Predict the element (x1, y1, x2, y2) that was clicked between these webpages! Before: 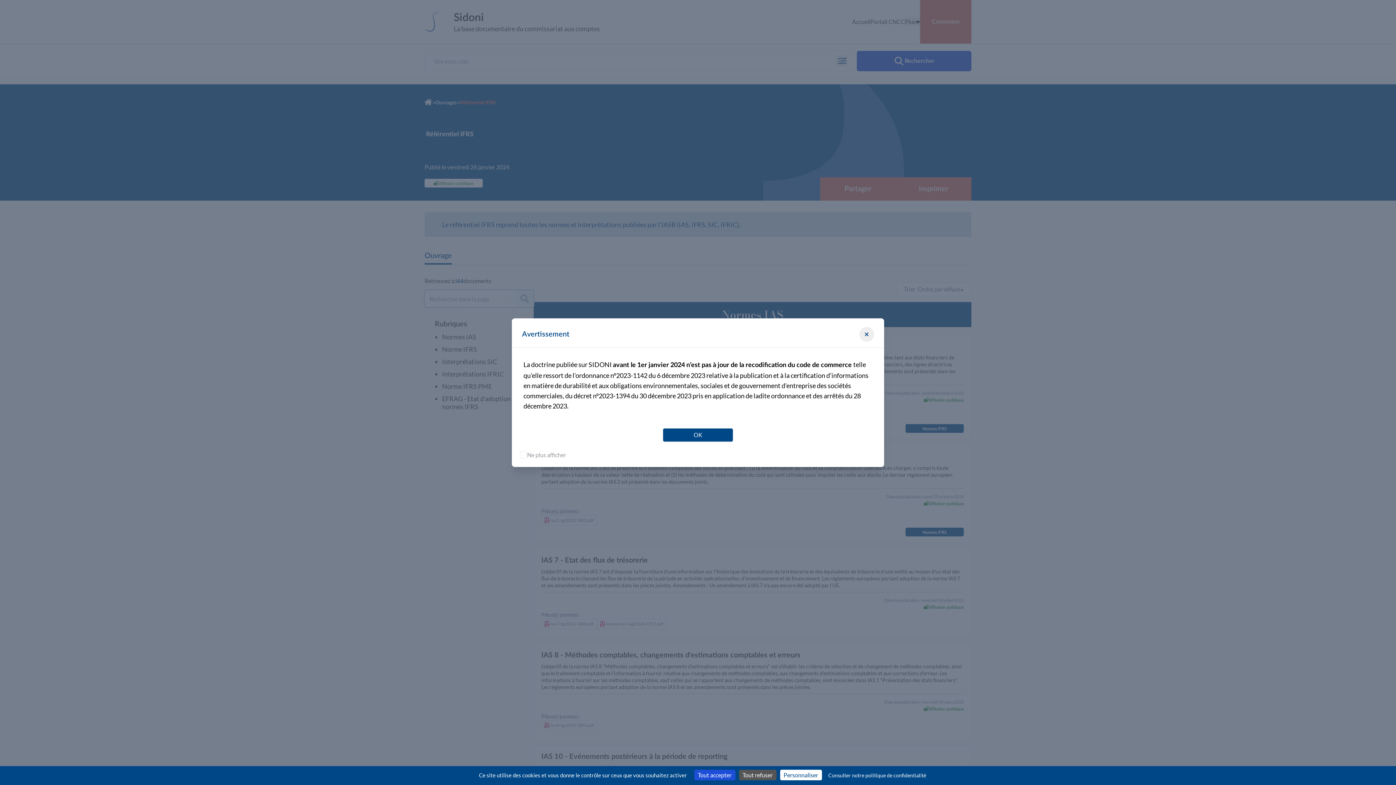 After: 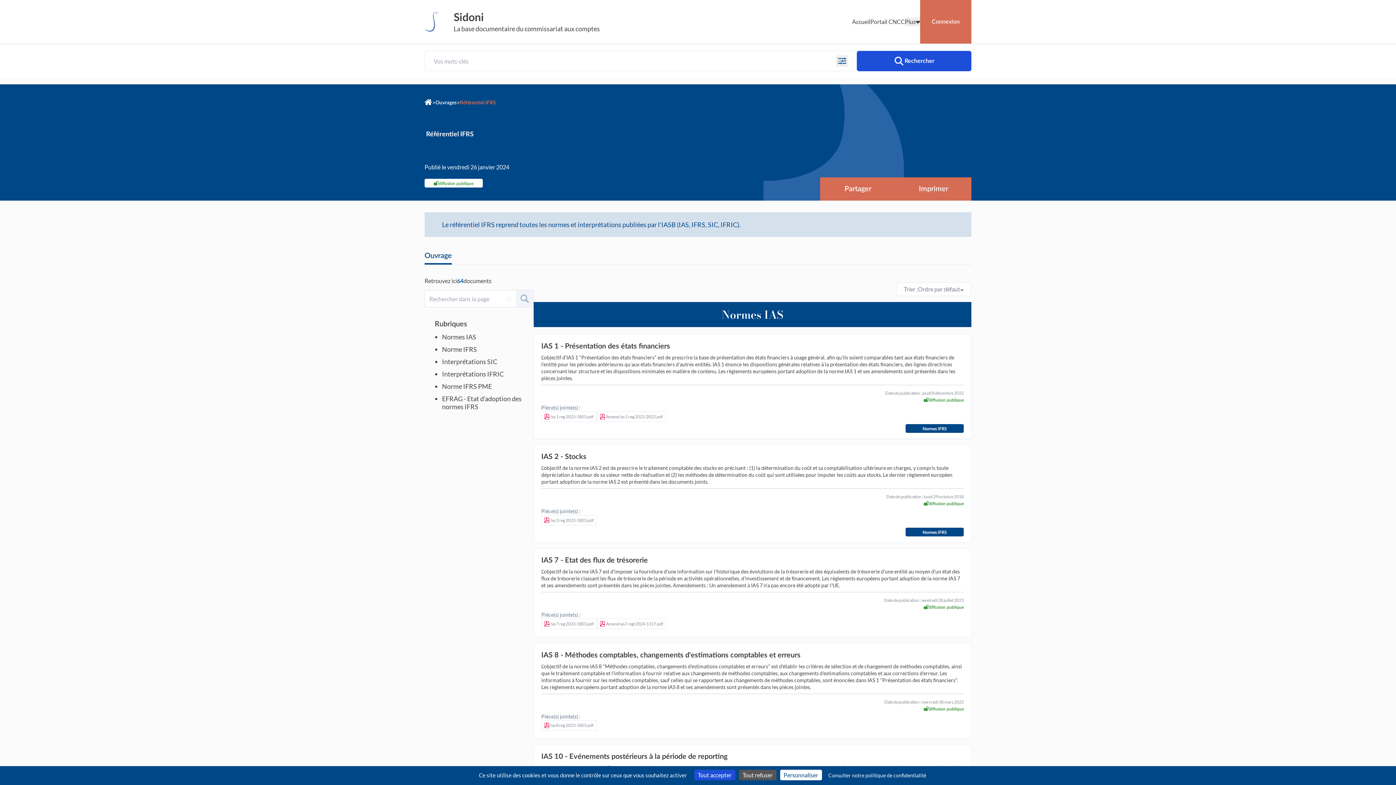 Action: bbox: (663, 428, 733, 441) label: OK